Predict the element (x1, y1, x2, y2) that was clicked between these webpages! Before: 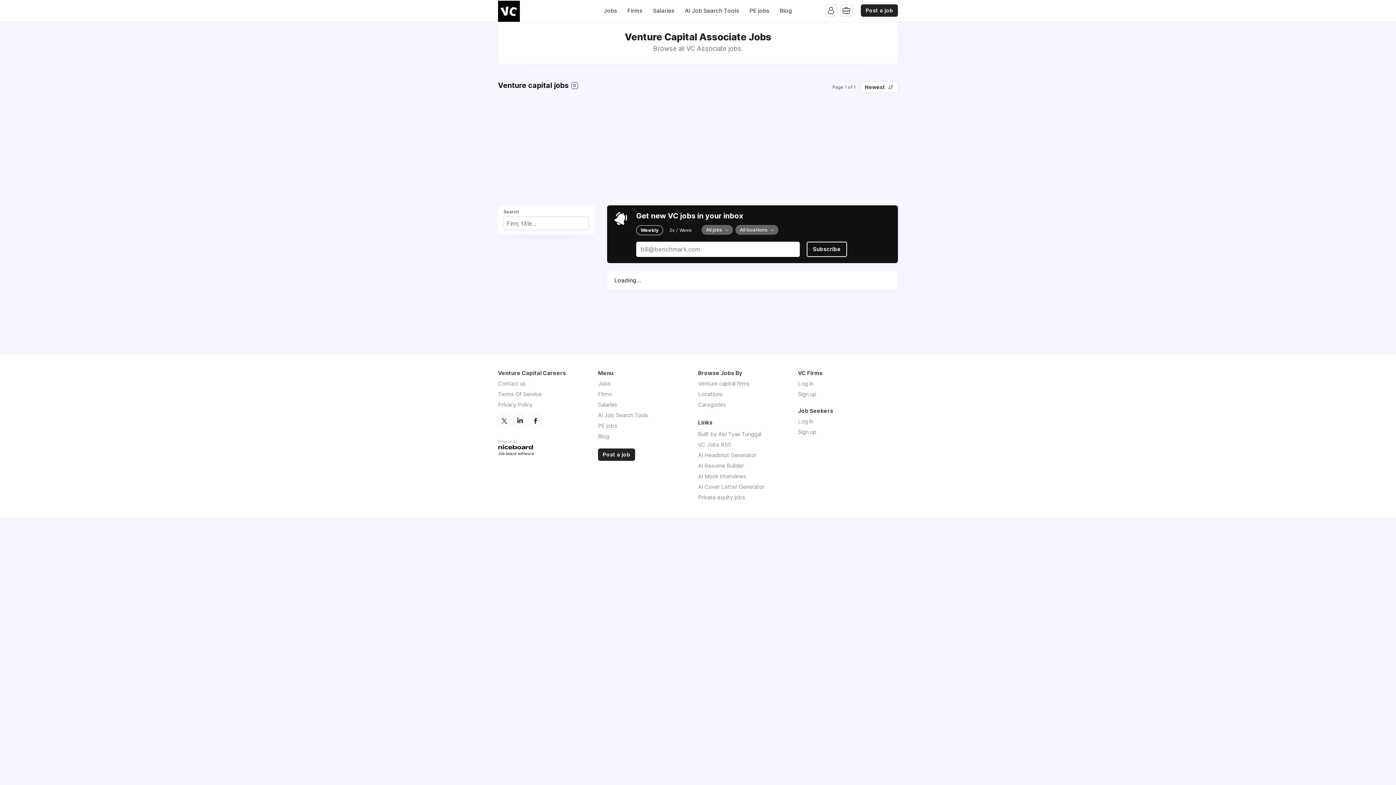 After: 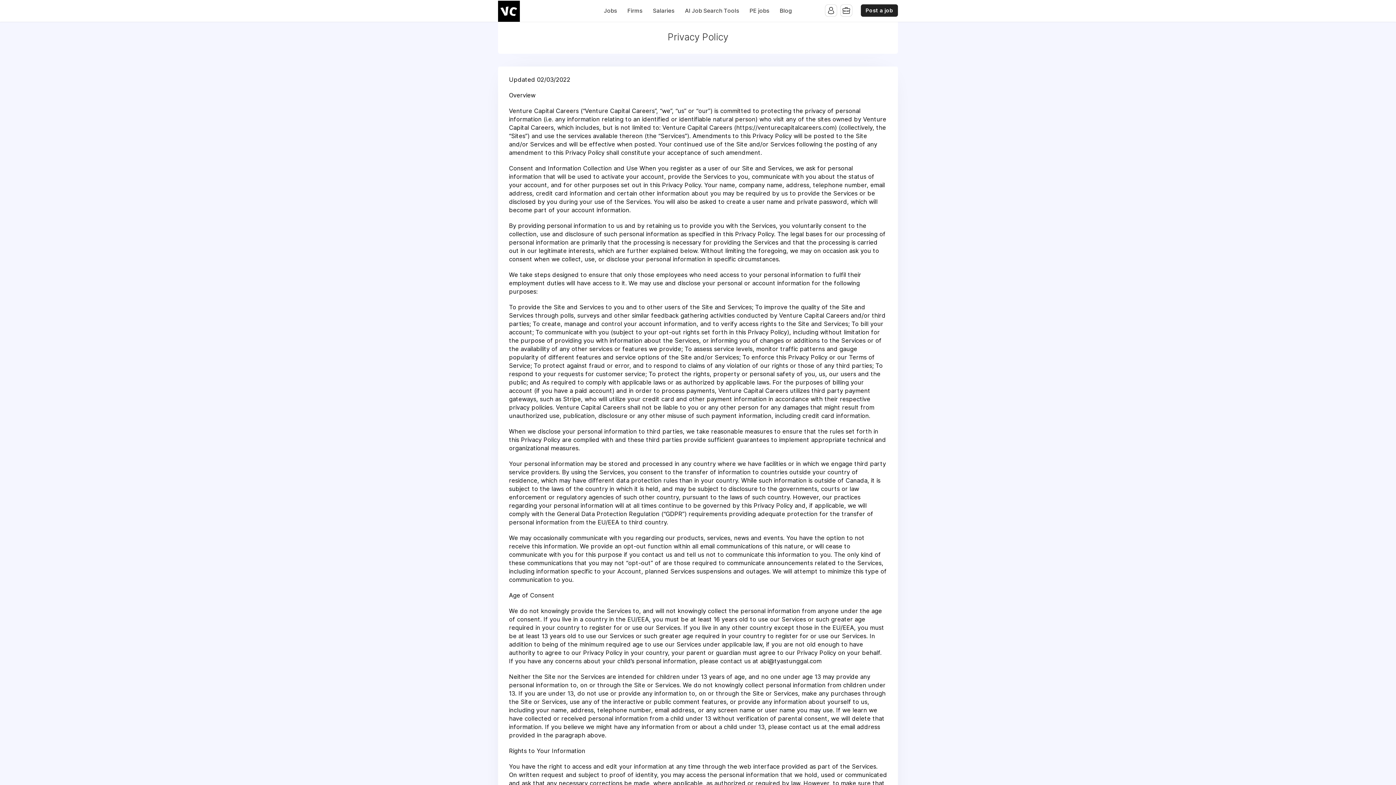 Action: label: Privacy Policy bbox: (498, 401, 532, 408)